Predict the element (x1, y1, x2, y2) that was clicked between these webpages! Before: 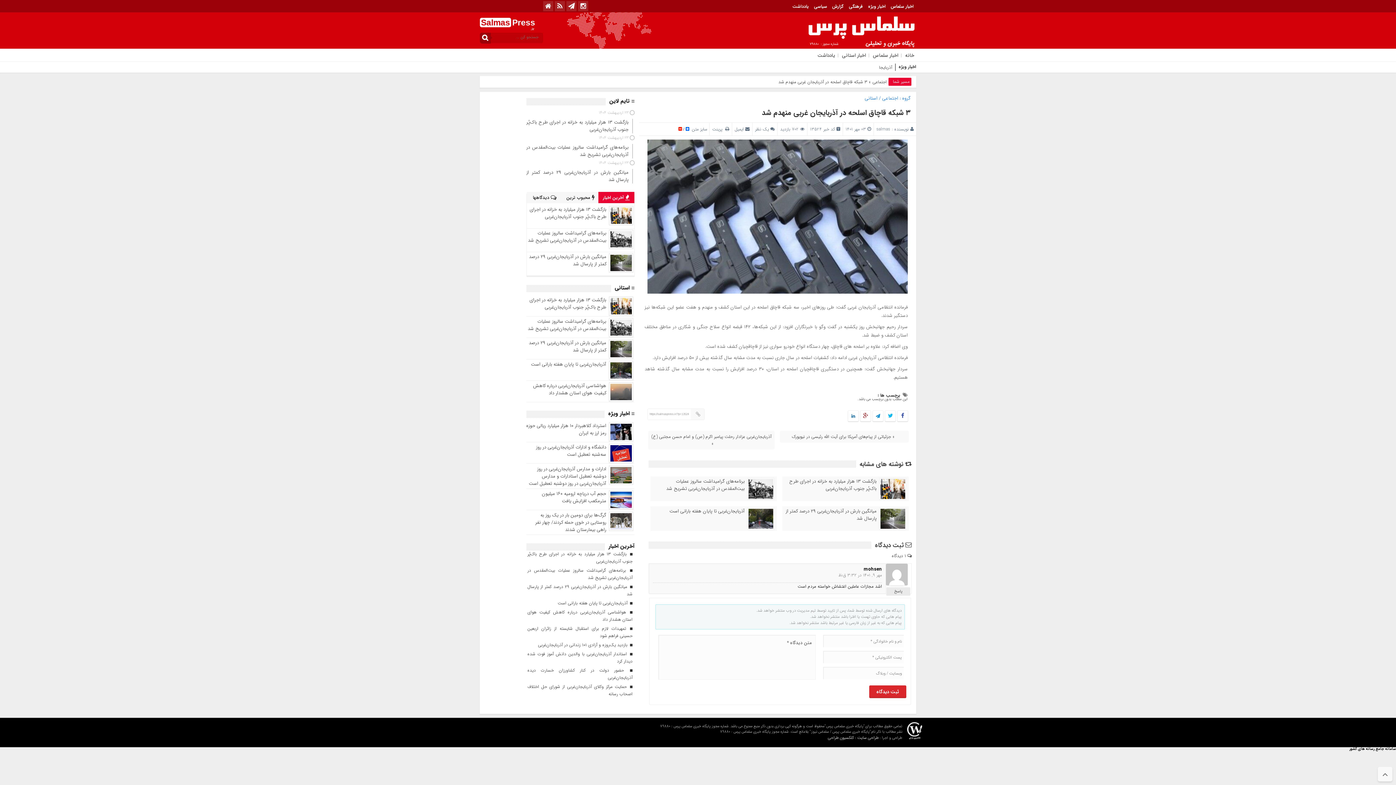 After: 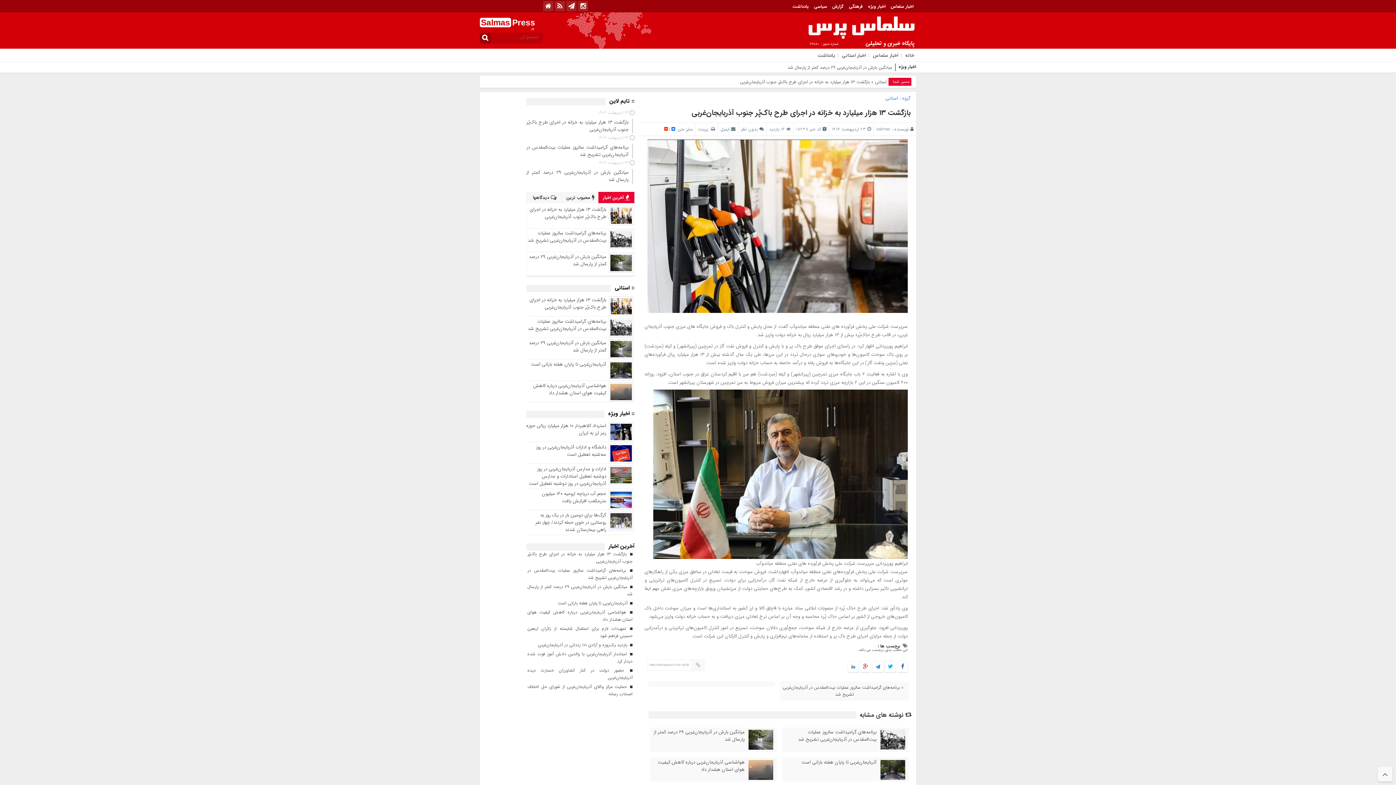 Action: label: بازگشت ۱۳ هزار میلیارد به خزانه در اجرای طرح باک‌پُر جنوب آذربایجان‌غربی bbox: (529, 296, 606, 311)